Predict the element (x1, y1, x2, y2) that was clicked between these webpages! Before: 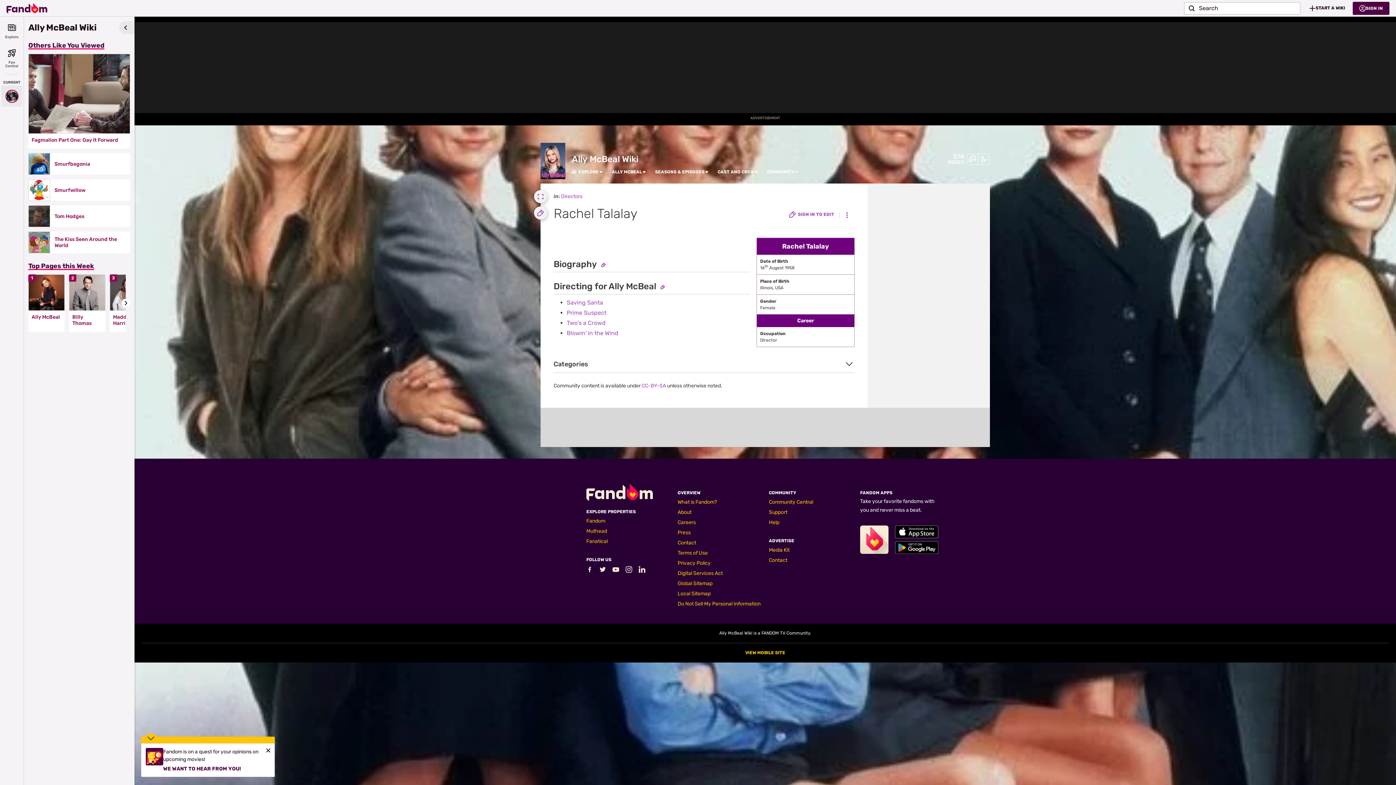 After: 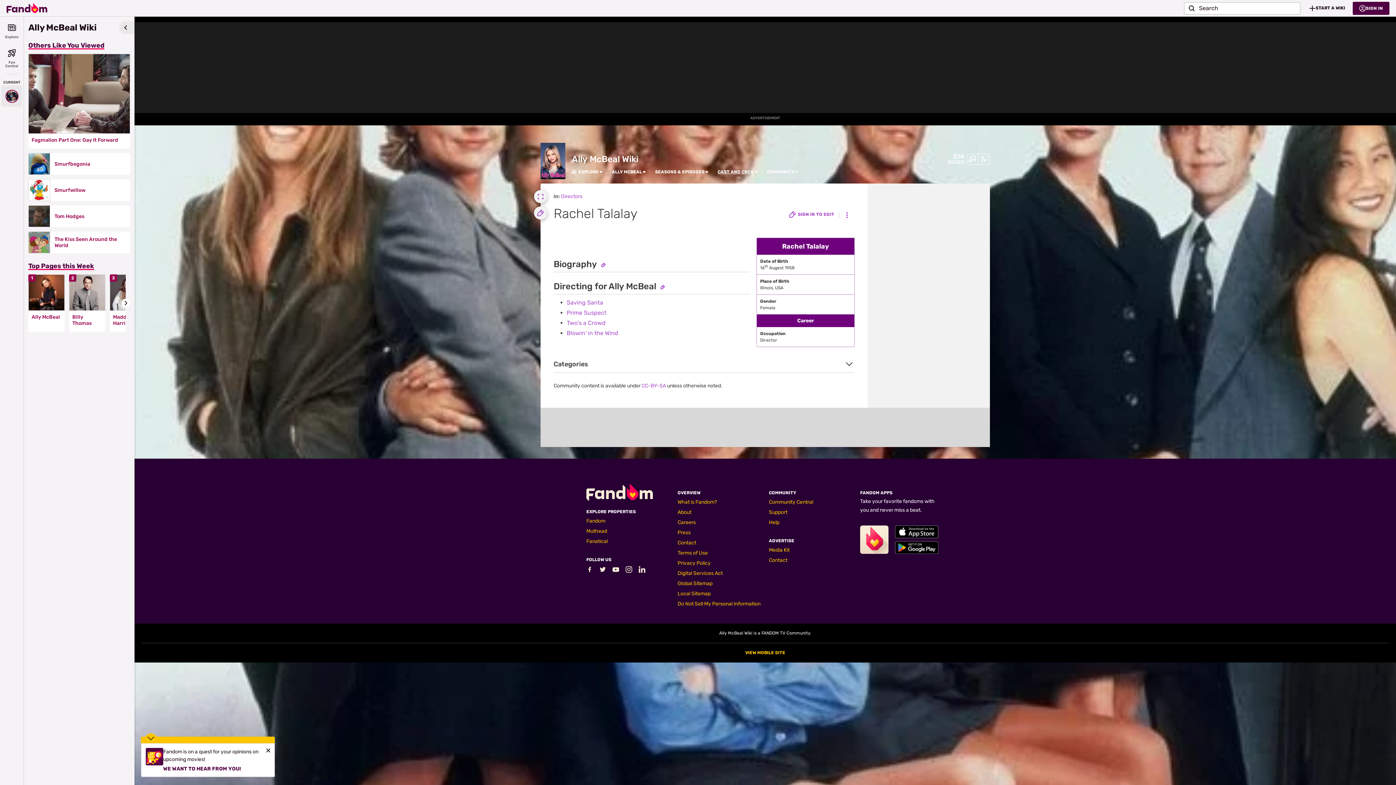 Action: label: CAST AND CREW bbox: (717, 169, 754, 174)